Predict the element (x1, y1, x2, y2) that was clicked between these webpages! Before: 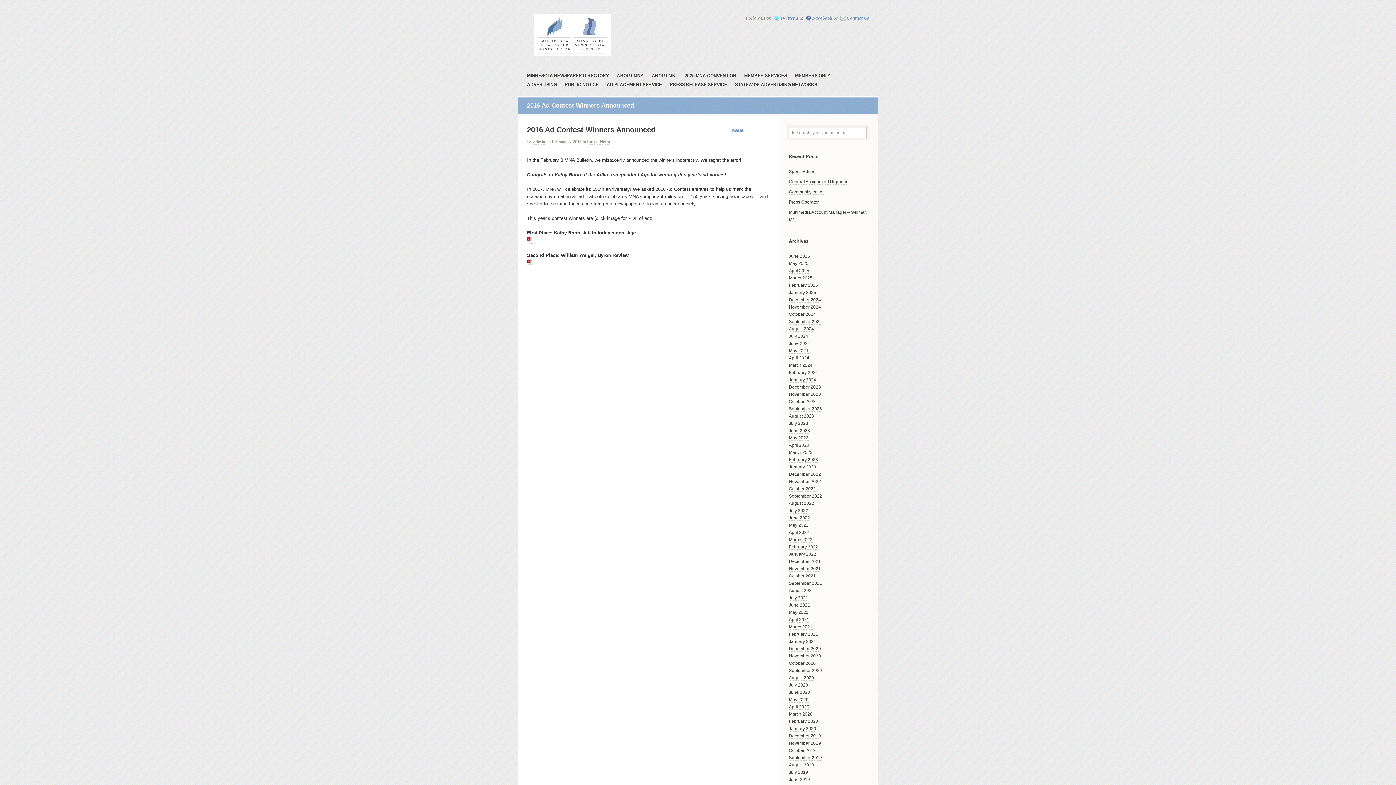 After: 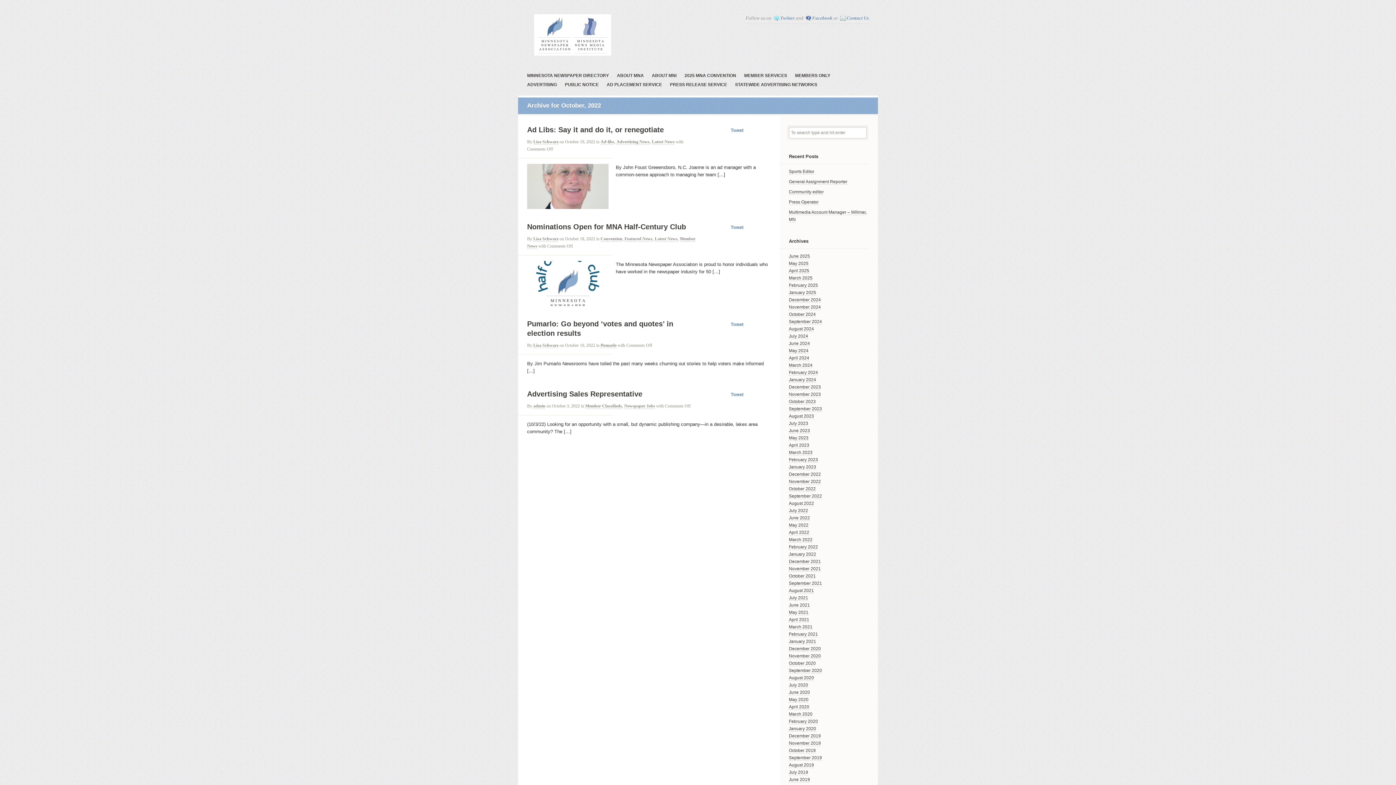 Action: bbox: (789, 486, 816, 492) label: October 2022